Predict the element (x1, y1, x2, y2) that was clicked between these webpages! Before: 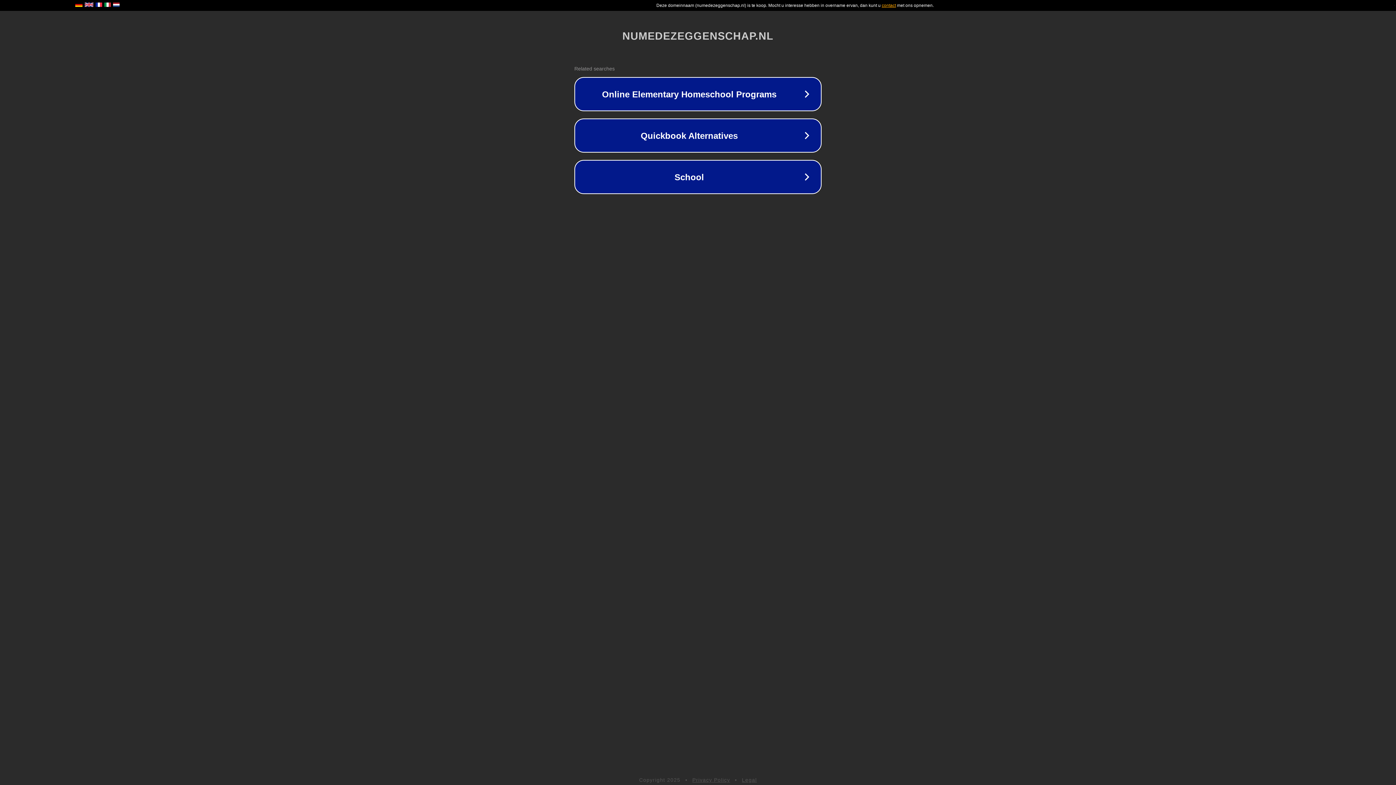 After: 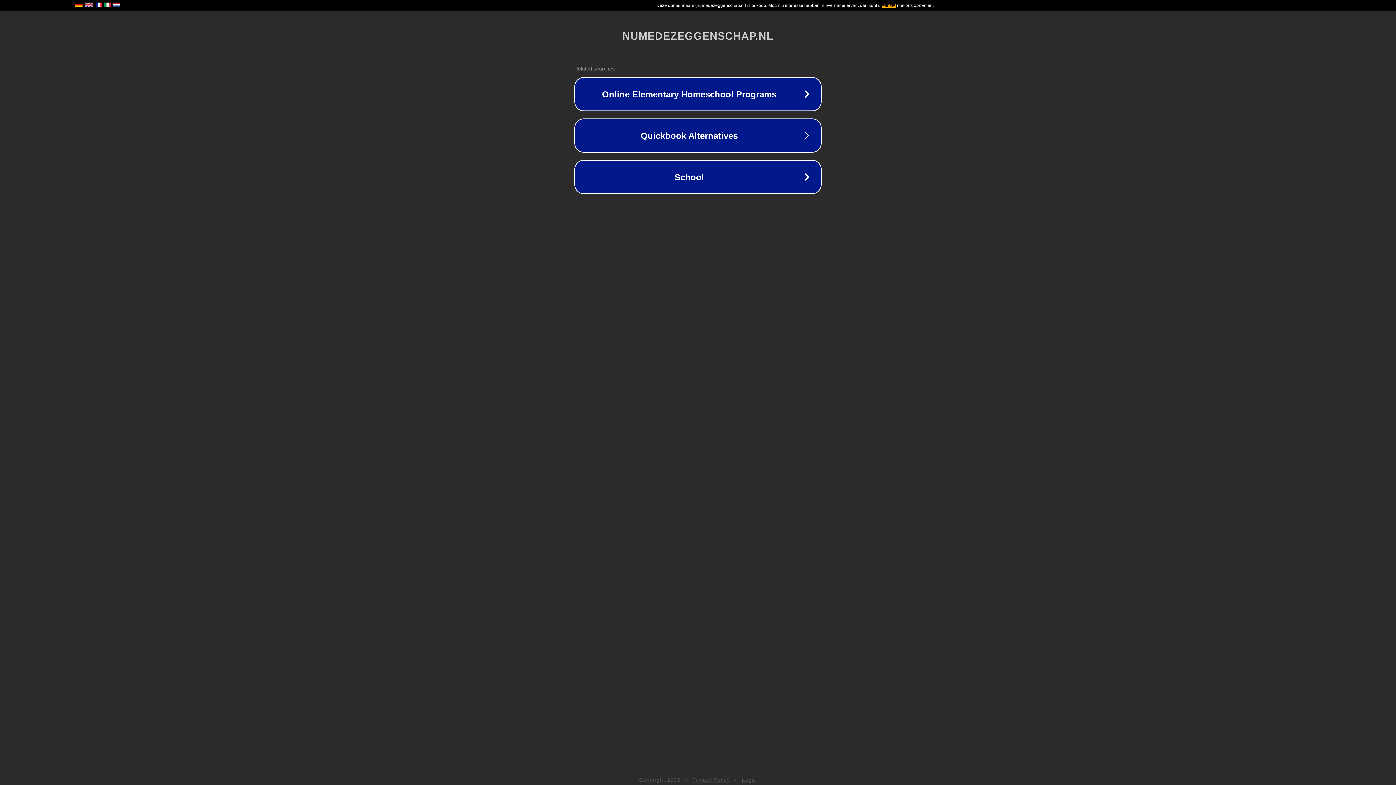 Action: bbox: (692, 777, 730, 783) label: Privacy Policy